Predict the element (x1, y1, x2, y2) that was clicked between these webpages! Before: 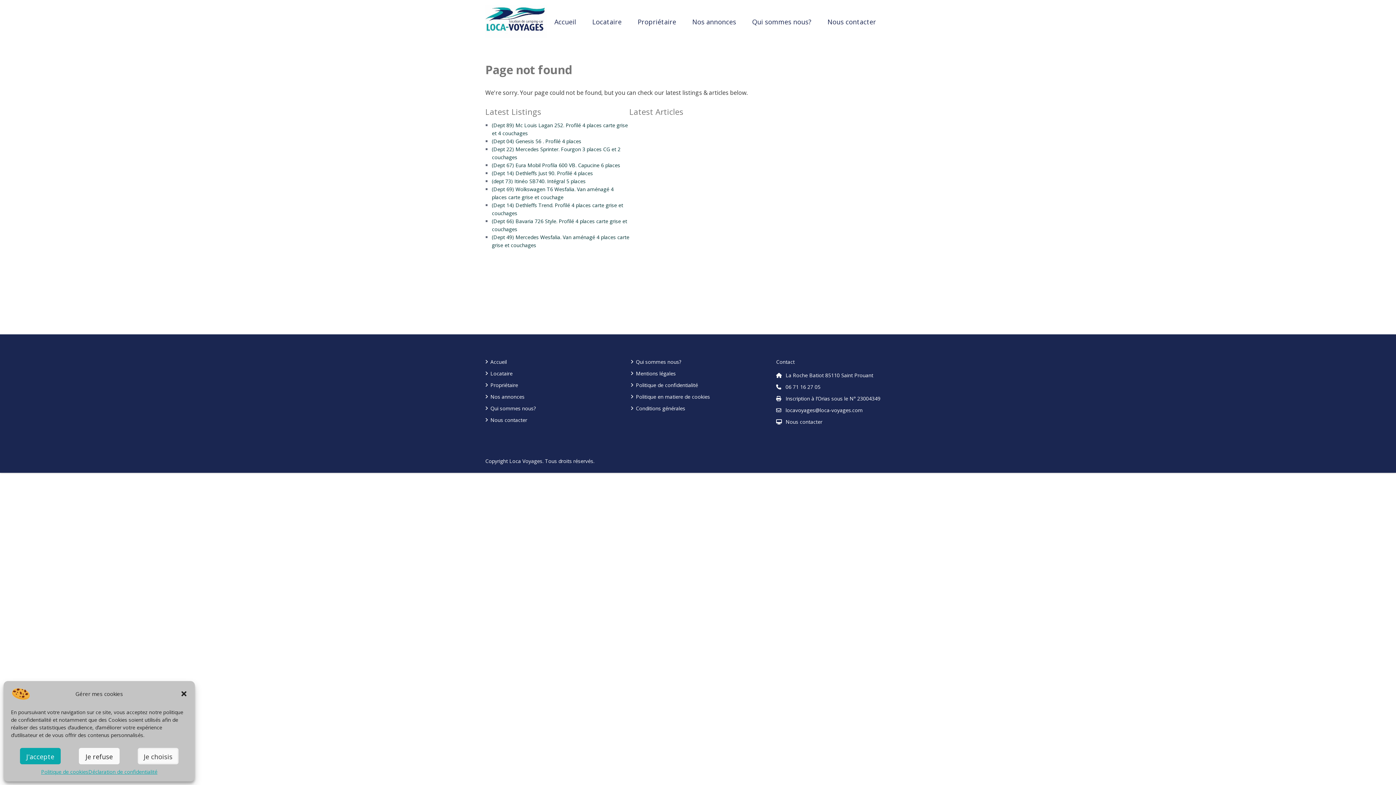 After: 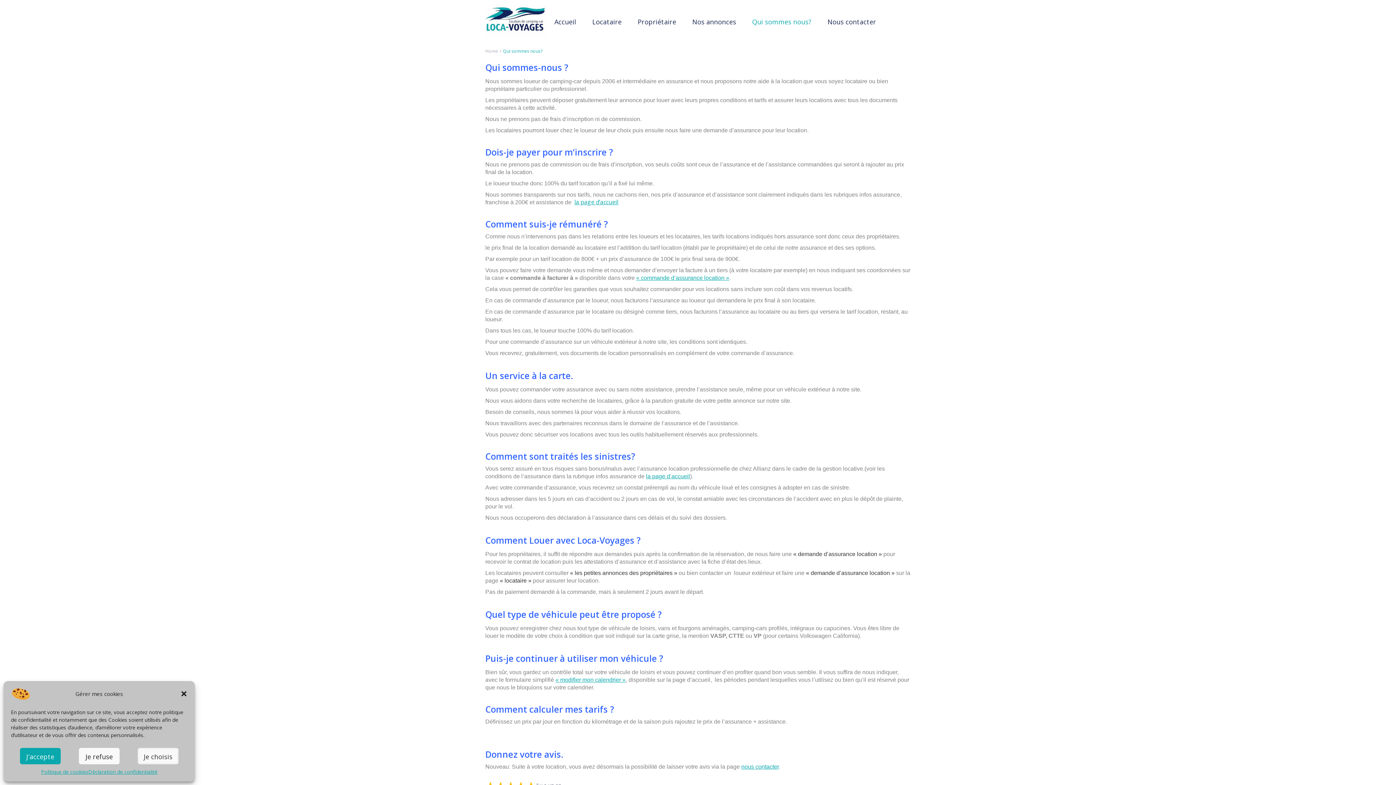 Action: bbox: (745, 0, 818, 43) label: Qui sommes nous?